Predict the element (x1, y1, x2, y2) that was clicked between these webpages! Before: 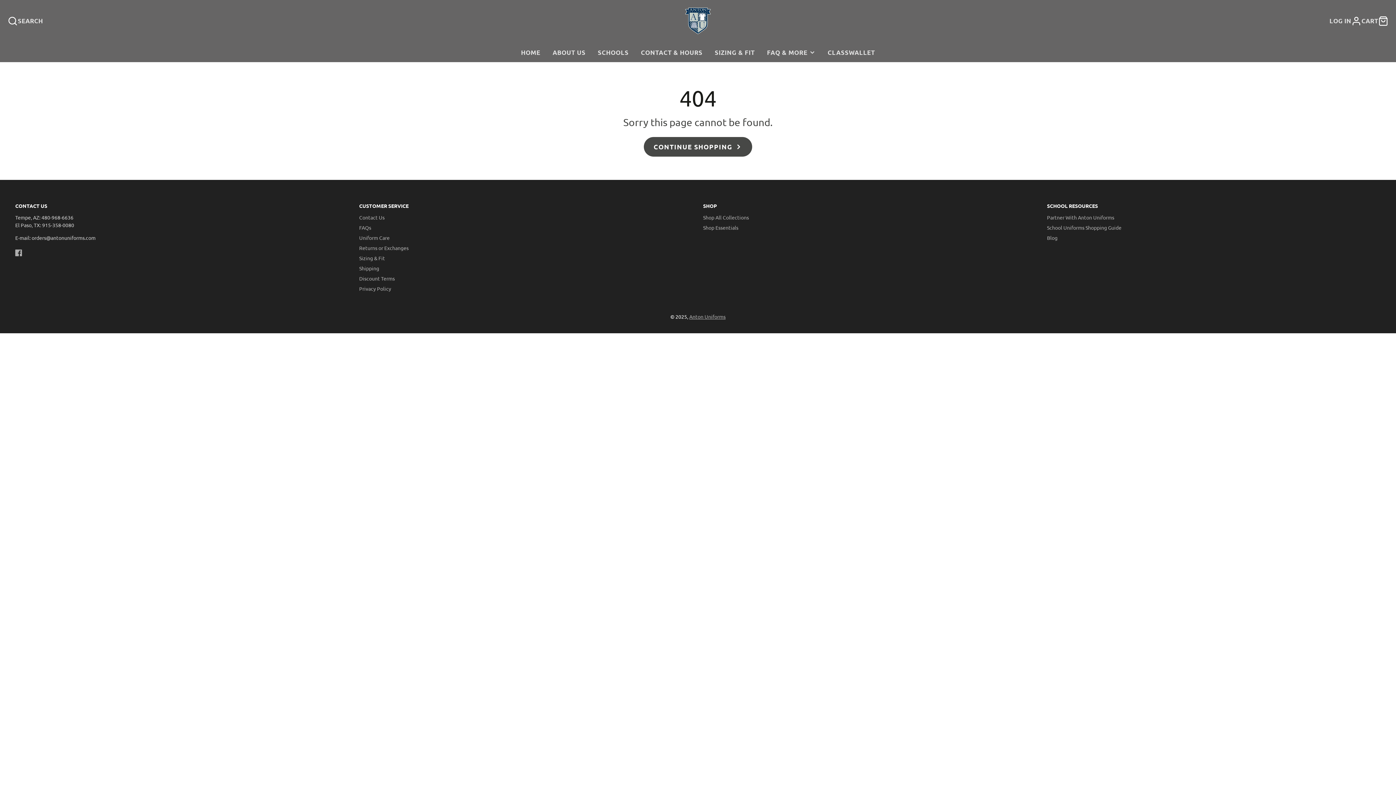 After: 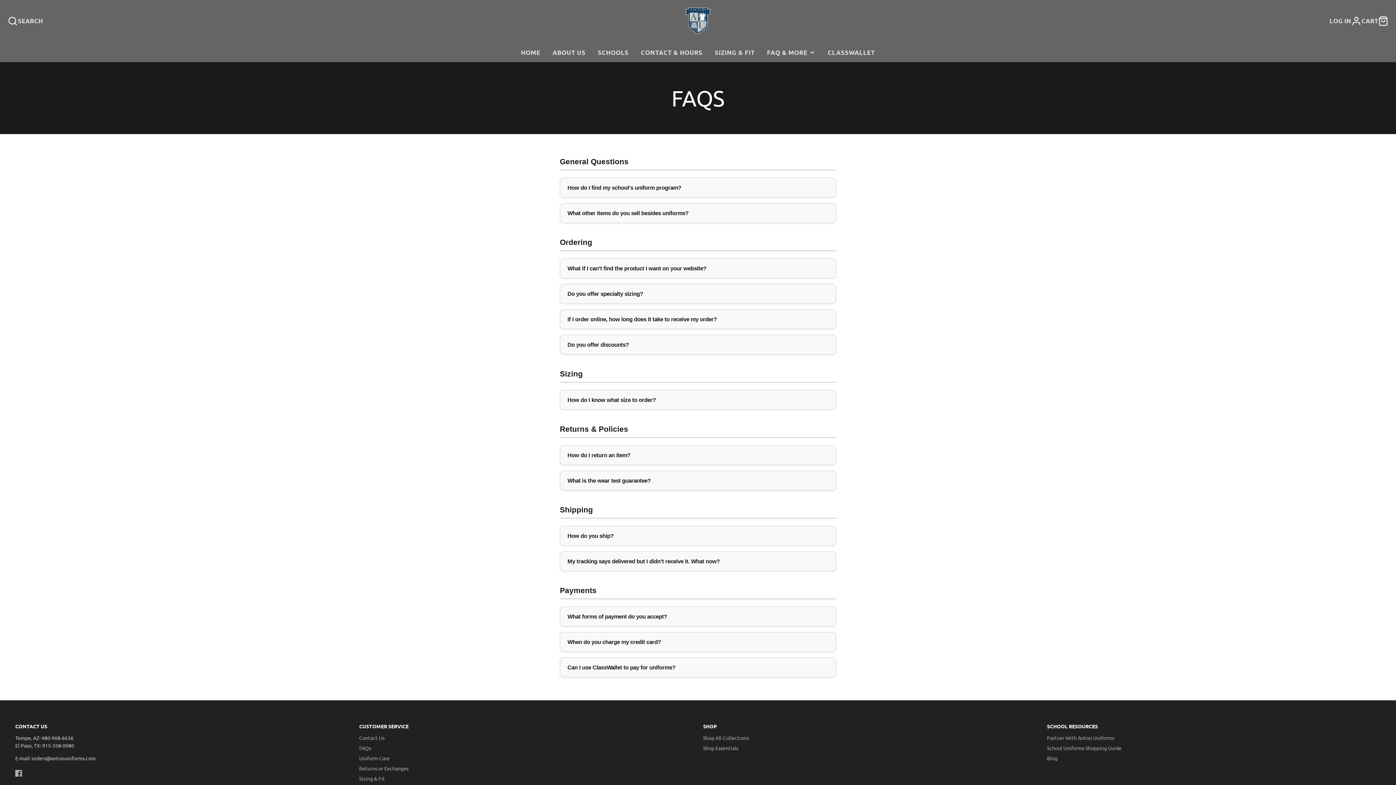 Action: bbox: (359, 224, 371, 231) label: FAQs